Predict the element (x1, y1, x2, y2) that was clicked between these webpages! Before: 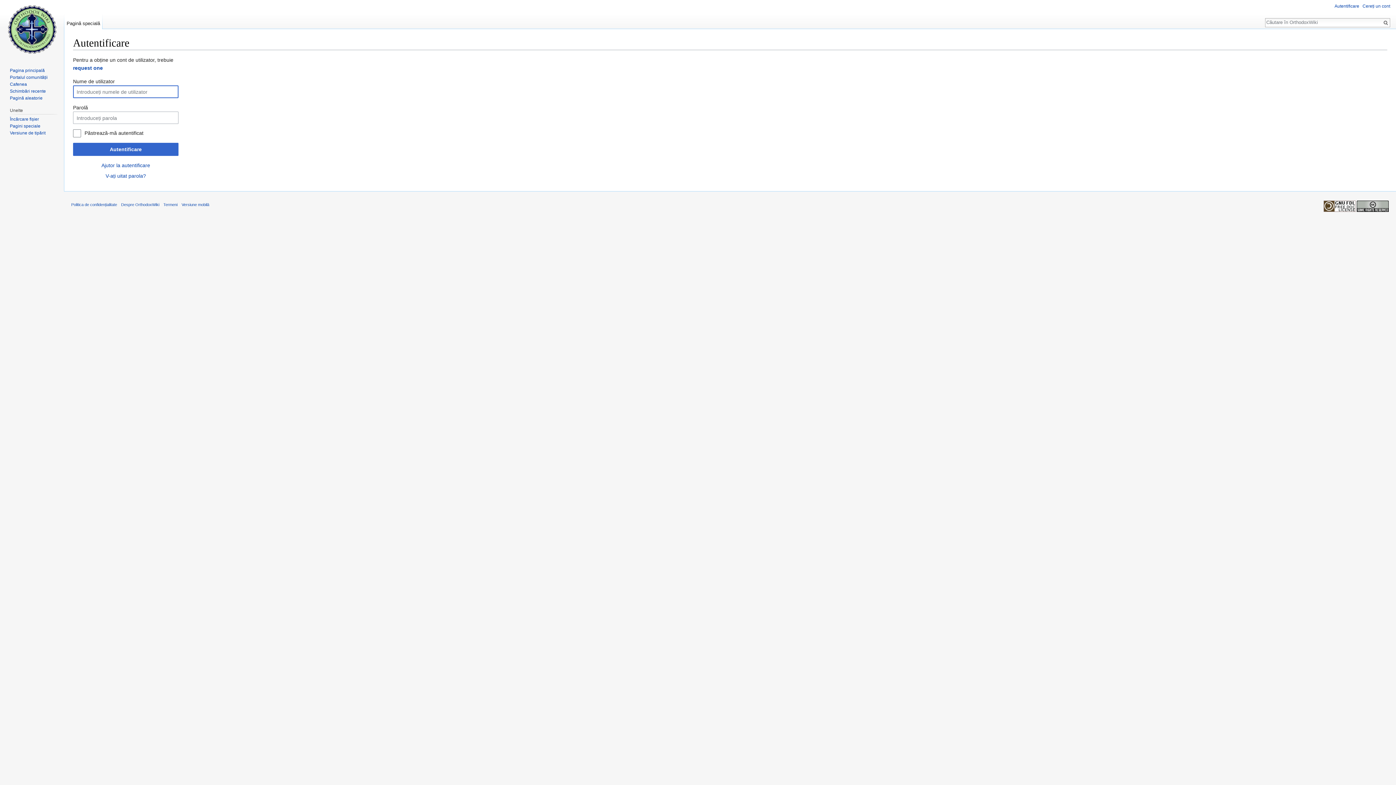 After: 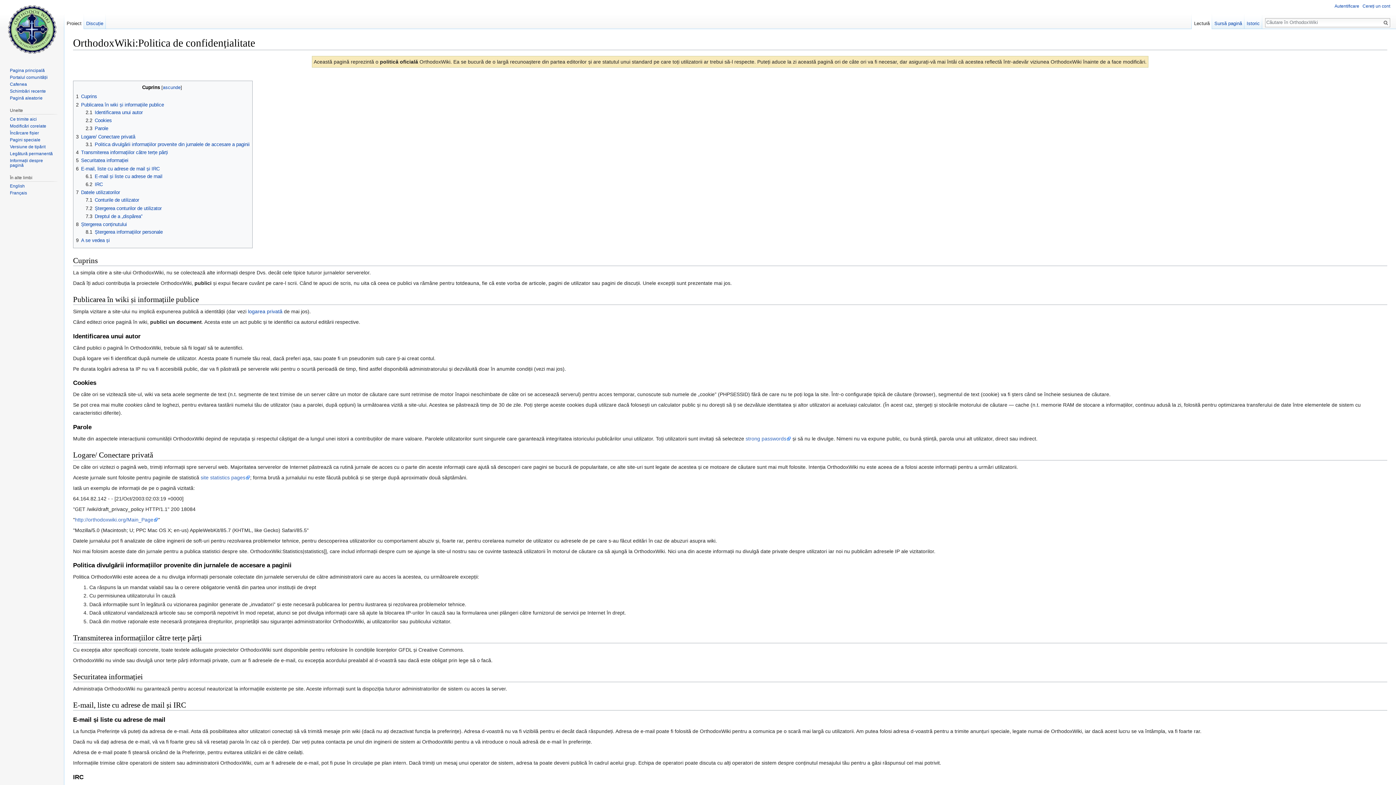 Action: bbox: (71, 202, 117, 206) label: Politica de confidențialitate